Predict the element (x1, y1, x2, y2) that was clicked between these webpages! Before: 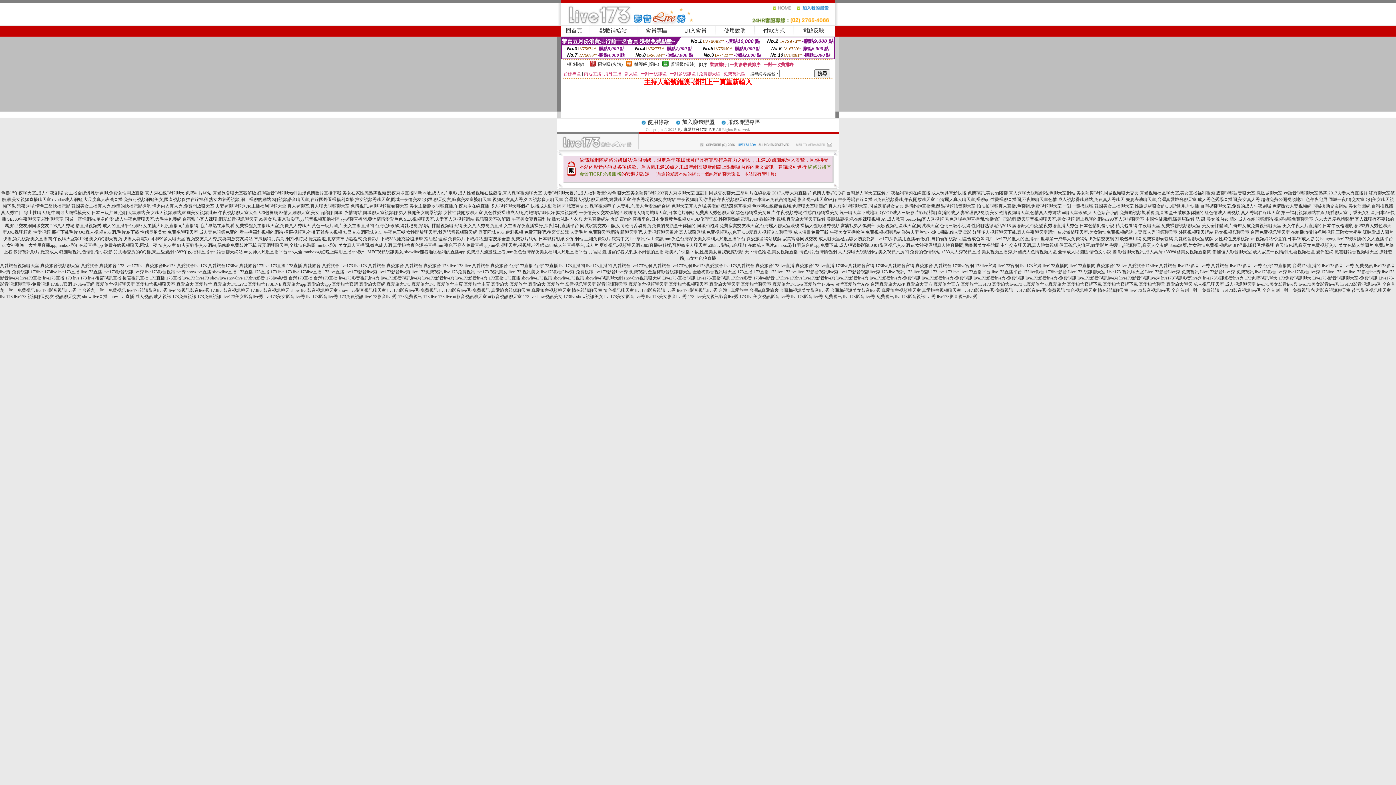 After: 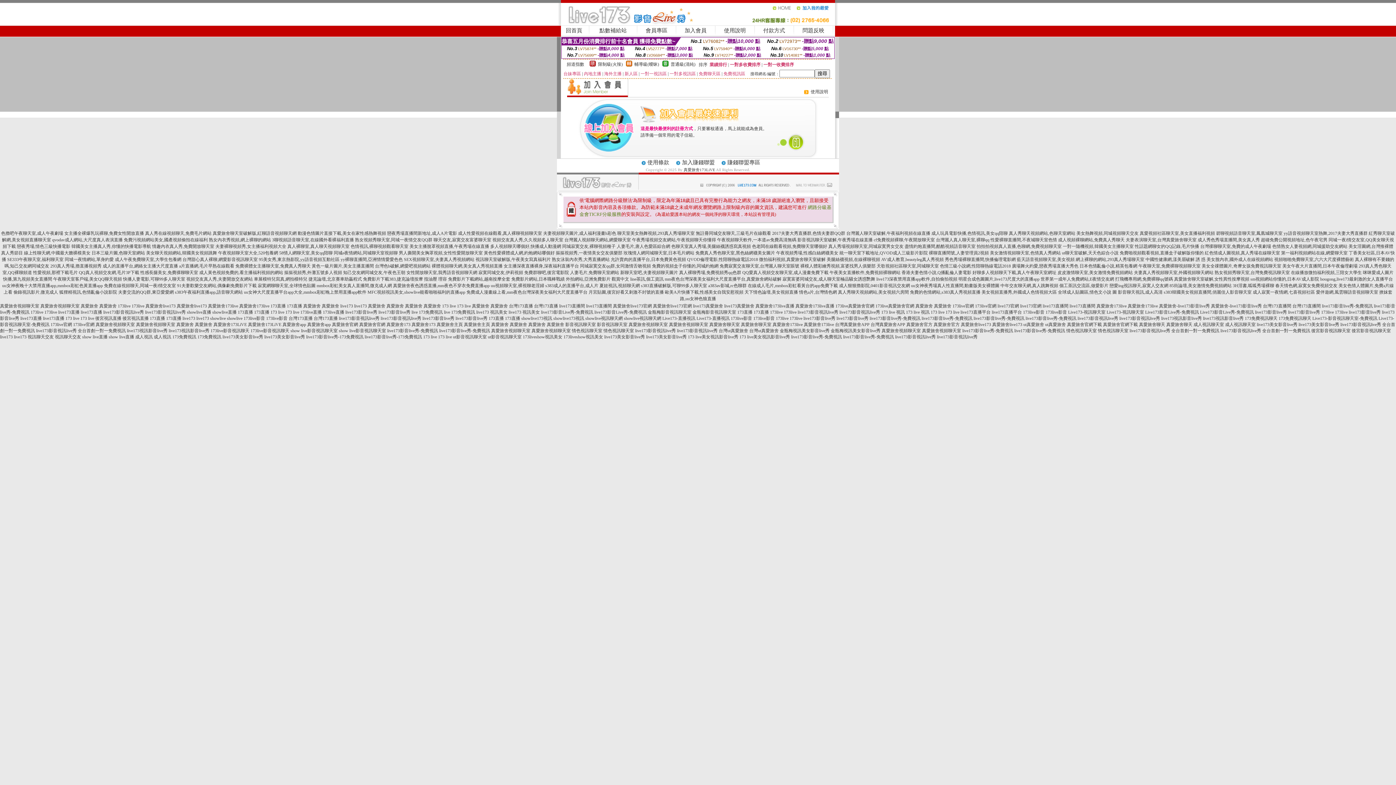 Action: bbox: (684, 27, 706, 33) label: 加入會員